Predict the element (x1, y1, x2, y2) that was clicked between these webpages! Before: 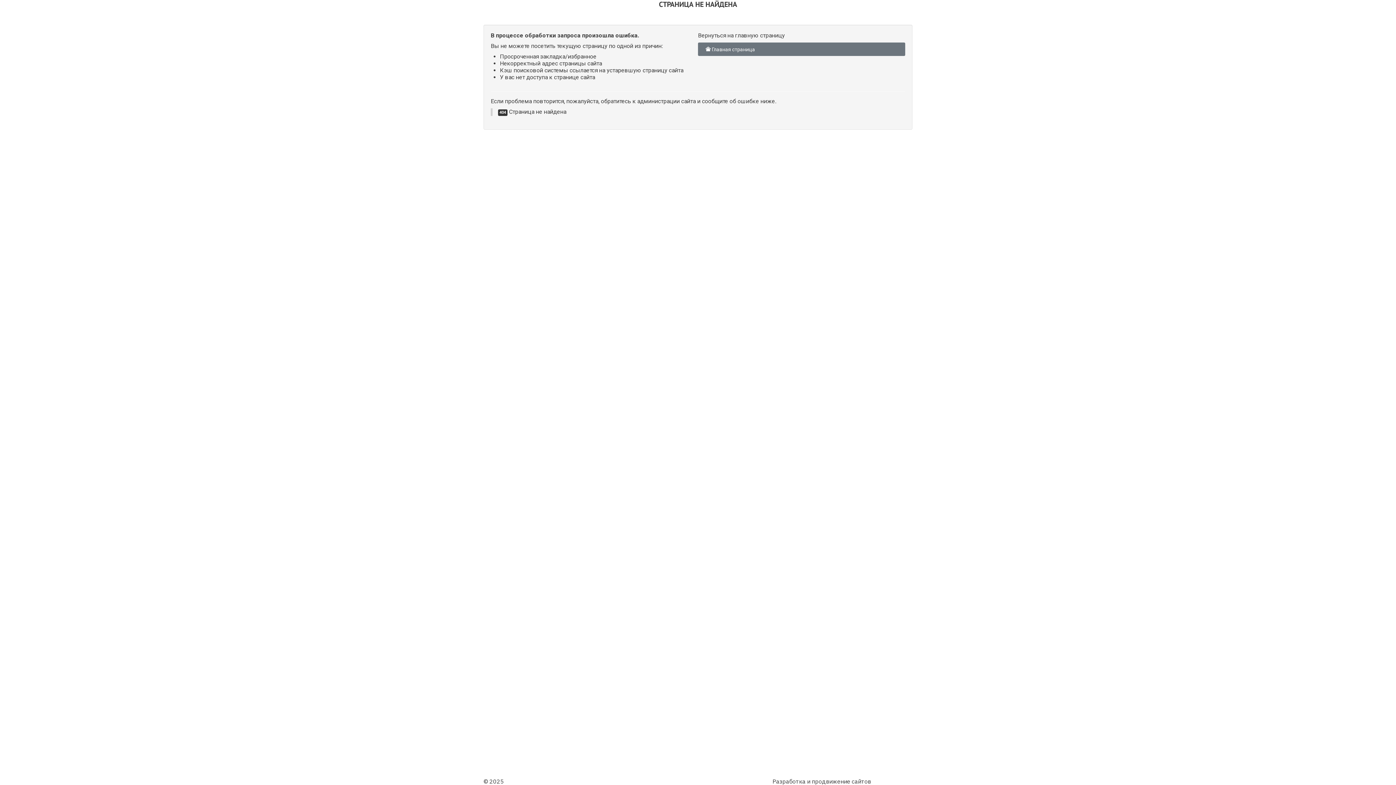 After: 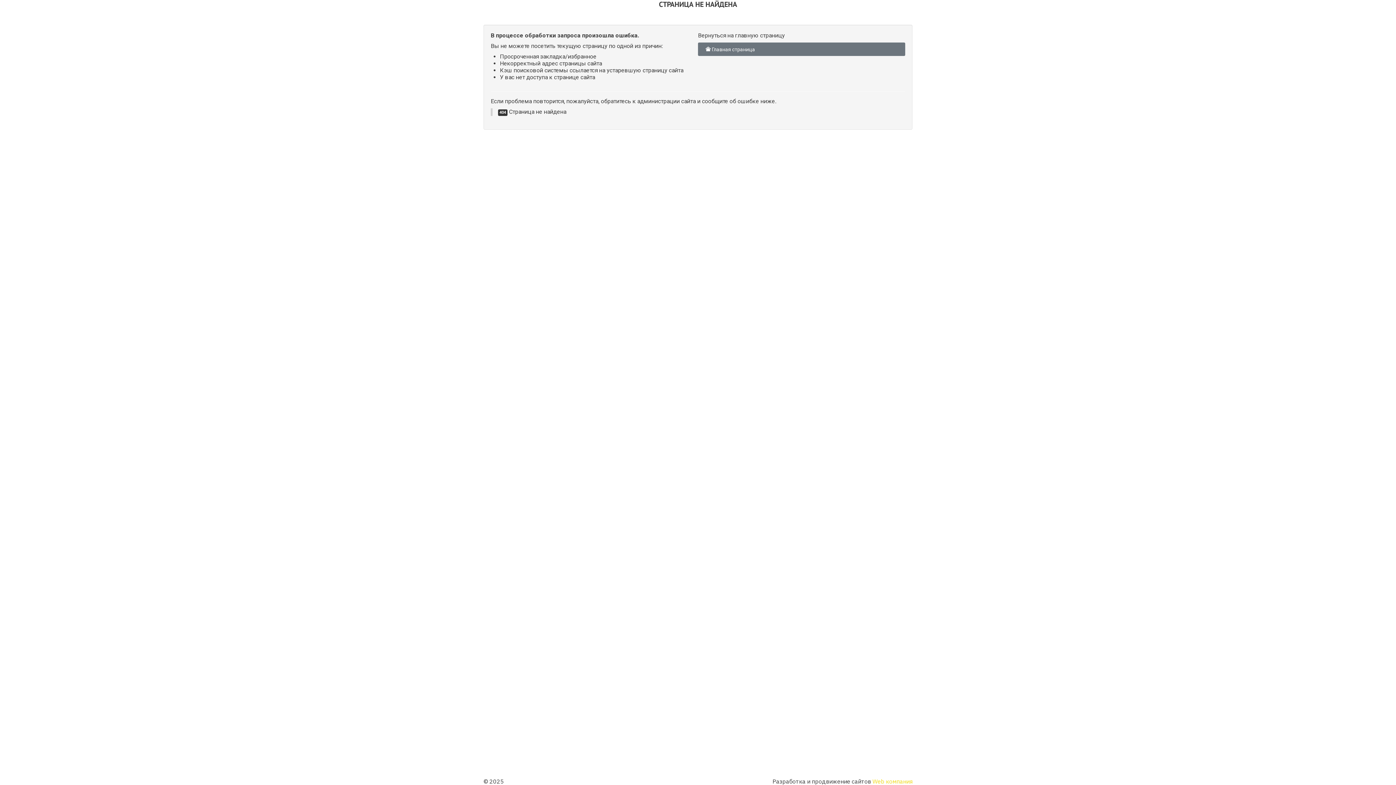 Action: label: Web компания bbox: (872, 778, 912, 785)